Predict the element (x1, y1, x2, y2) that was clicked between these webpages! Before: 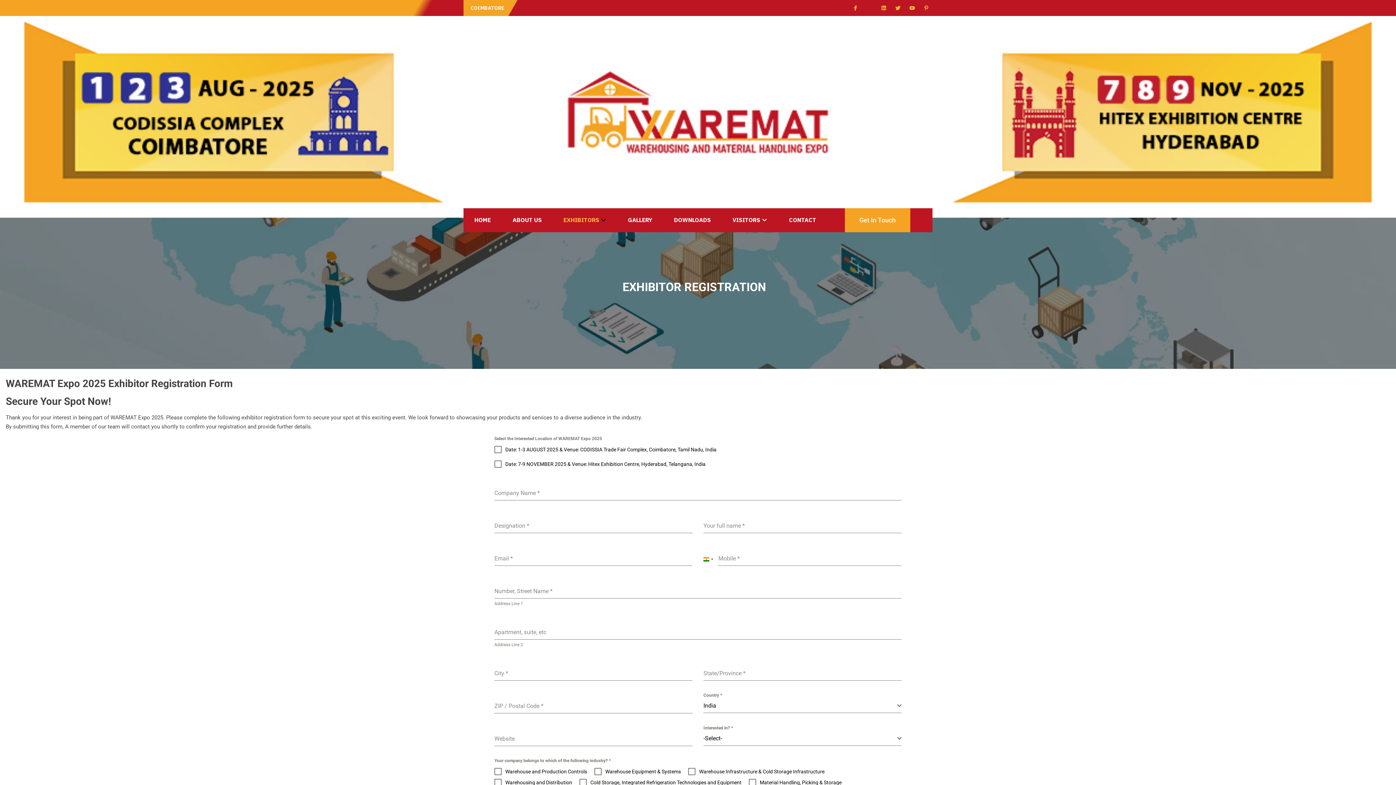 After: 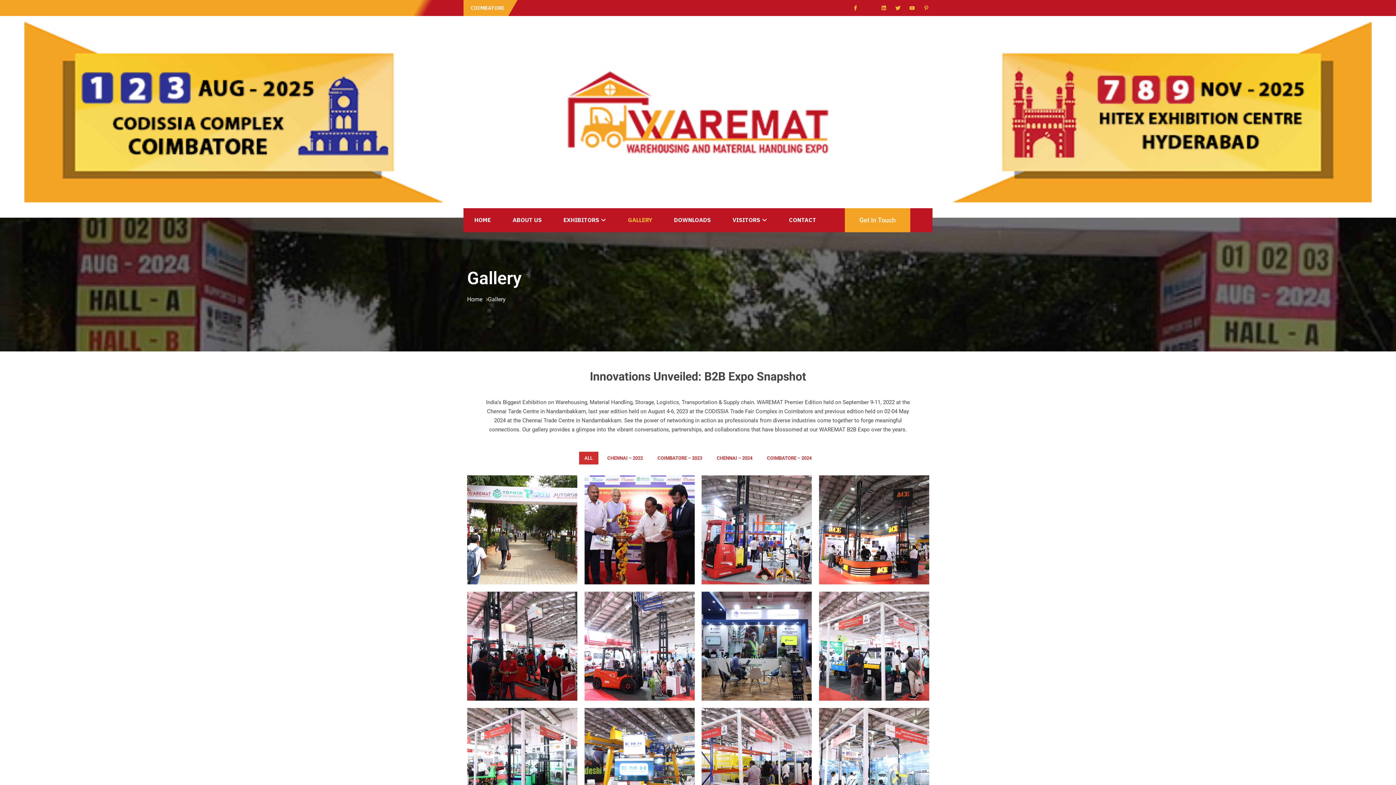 Action: bbox: (617, 208, 663, 232) label: GALLERY